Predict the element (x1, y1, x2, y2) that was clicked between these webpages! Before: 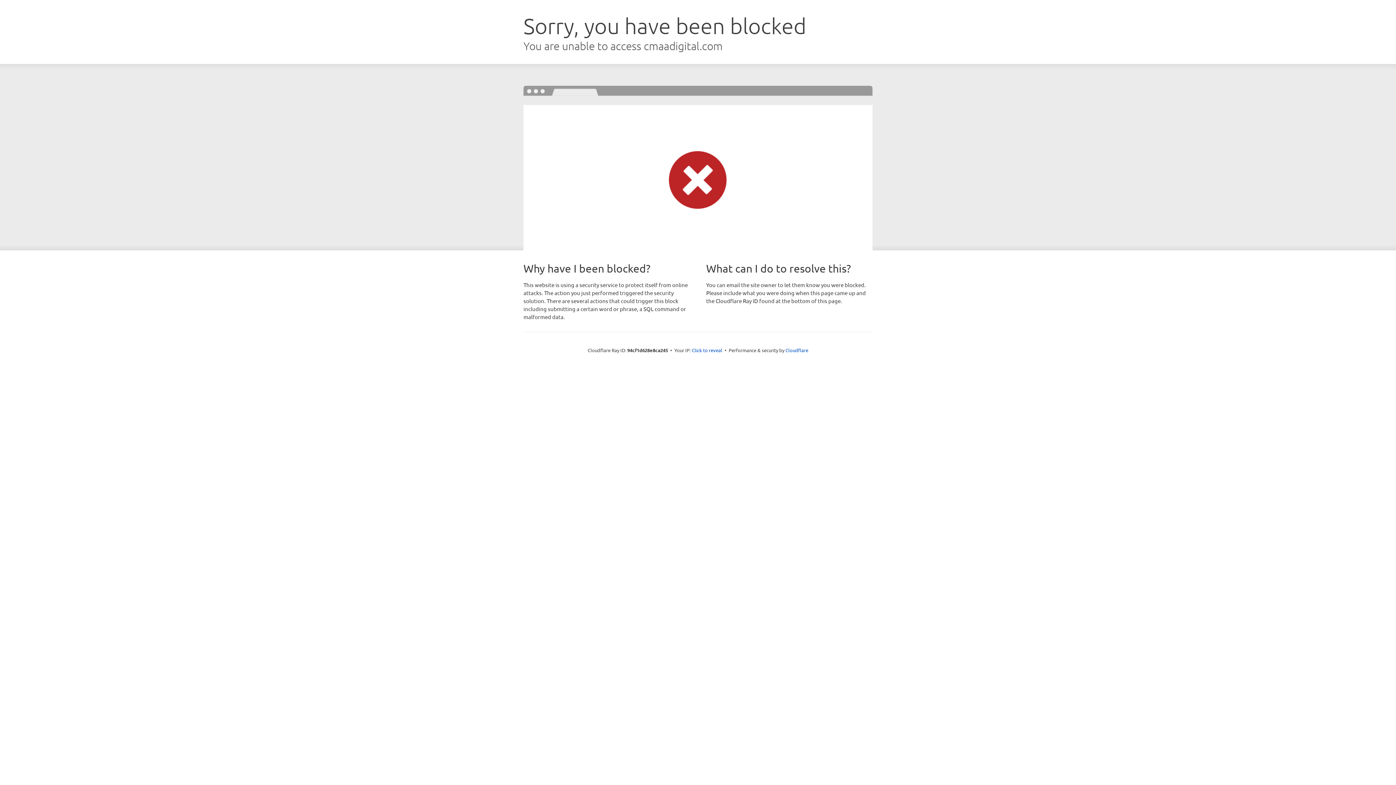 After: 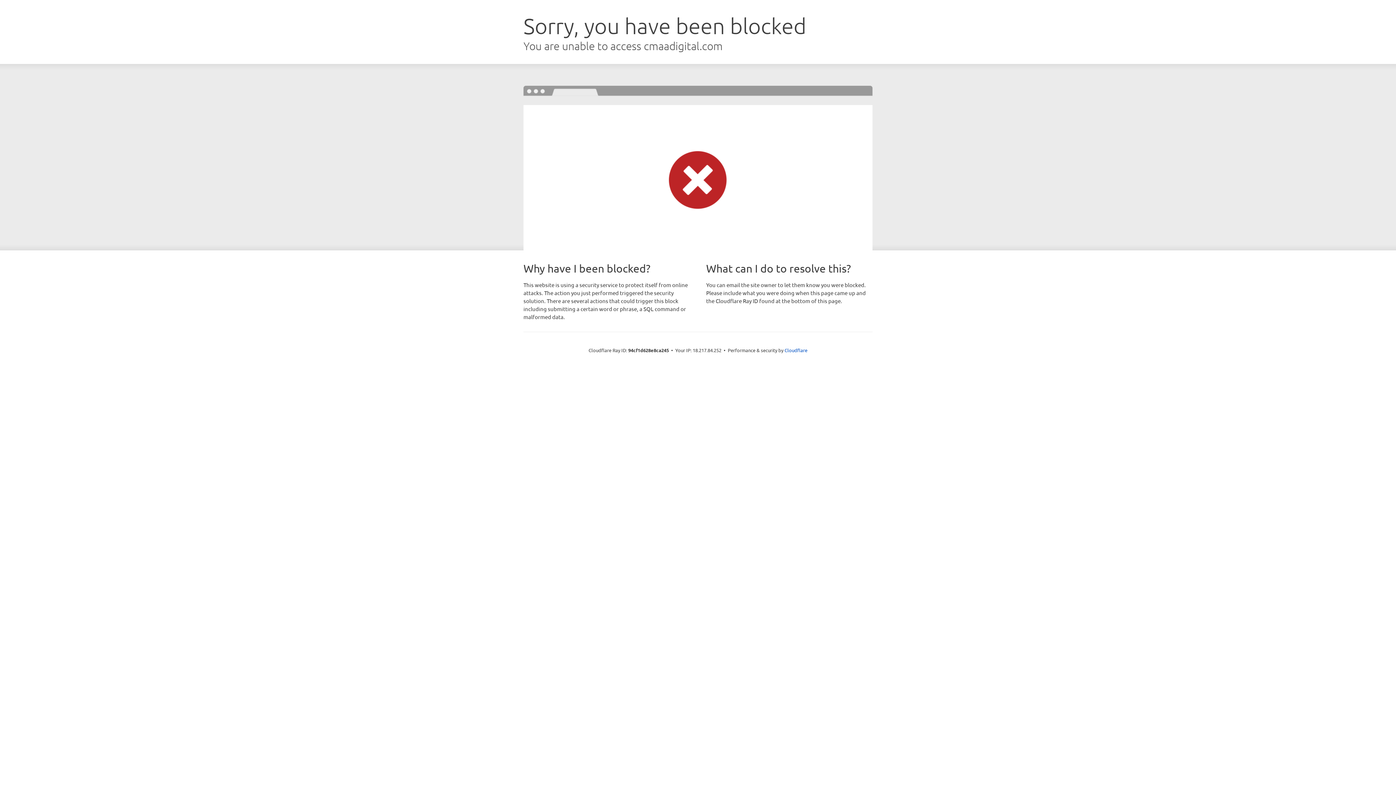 Action: label: Click to reveal bbox: (692, 346, 722, 353)